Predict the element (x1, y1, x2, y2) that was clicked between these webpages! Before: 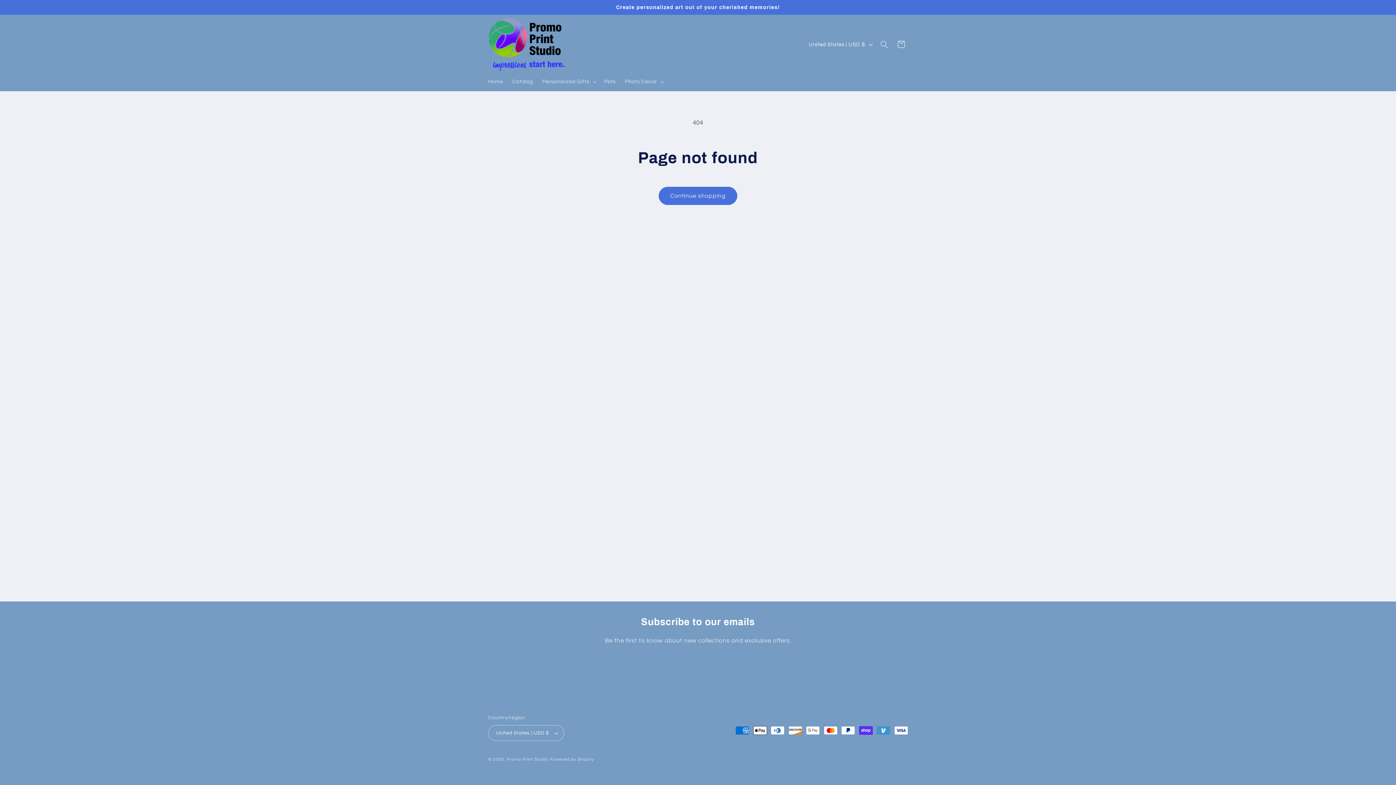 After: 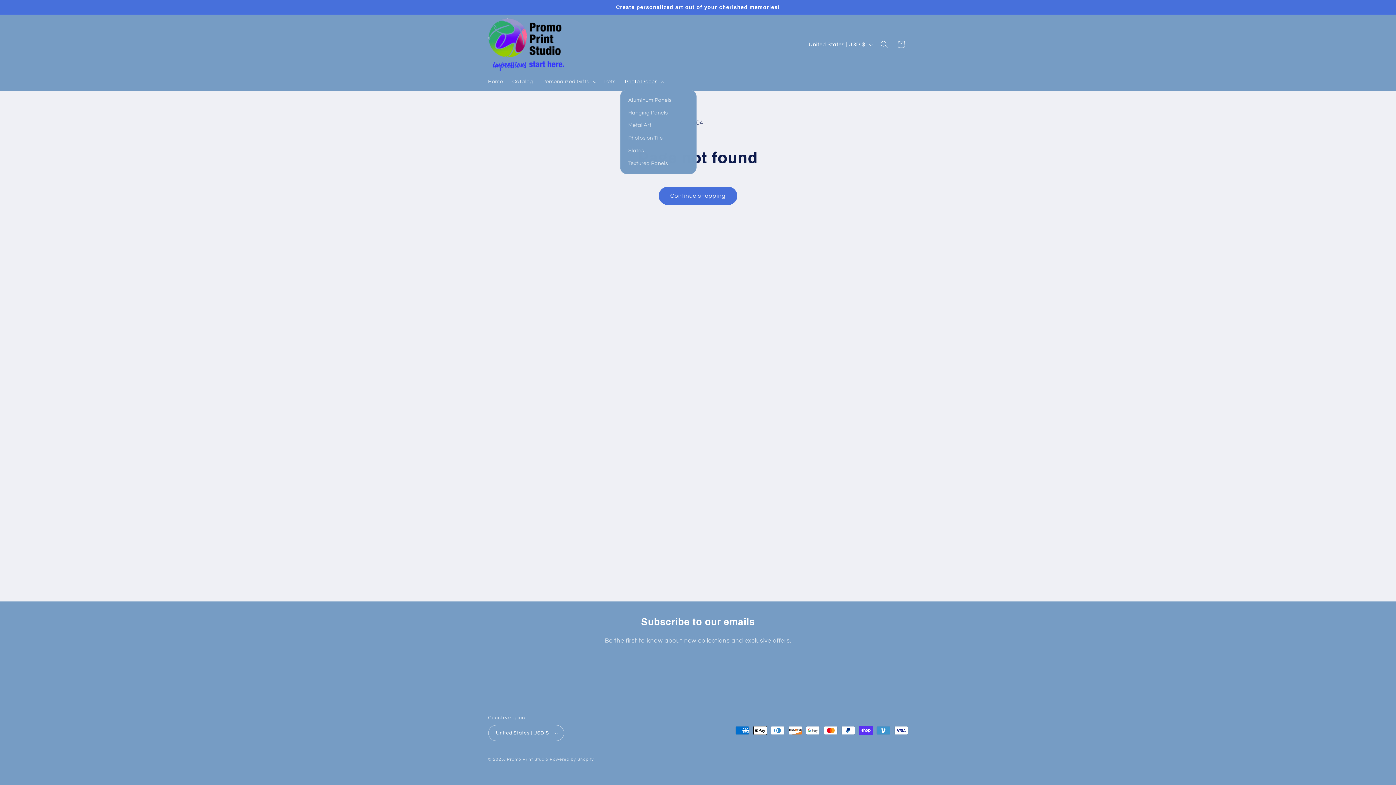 Action: bbox: (620, 74, 667, 89) label: Photo Decor